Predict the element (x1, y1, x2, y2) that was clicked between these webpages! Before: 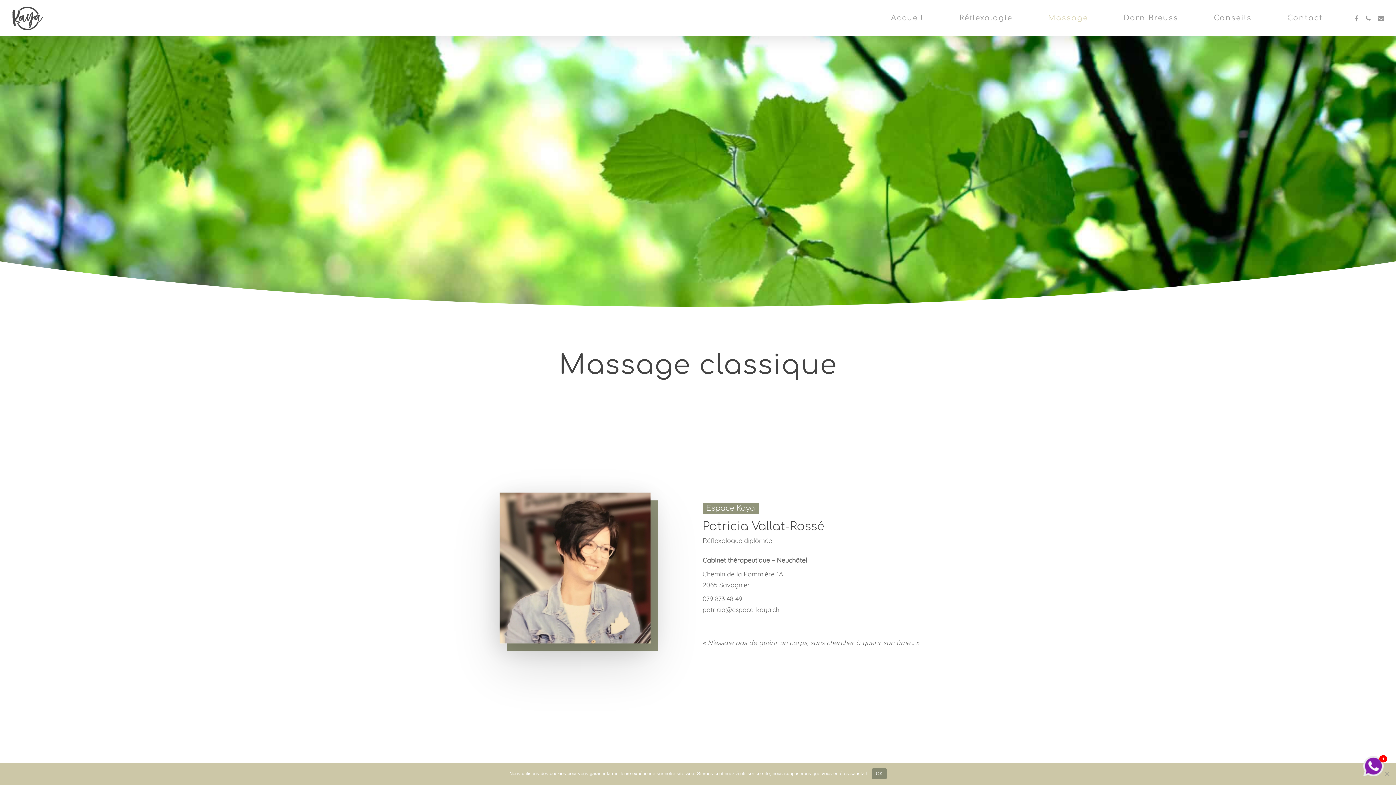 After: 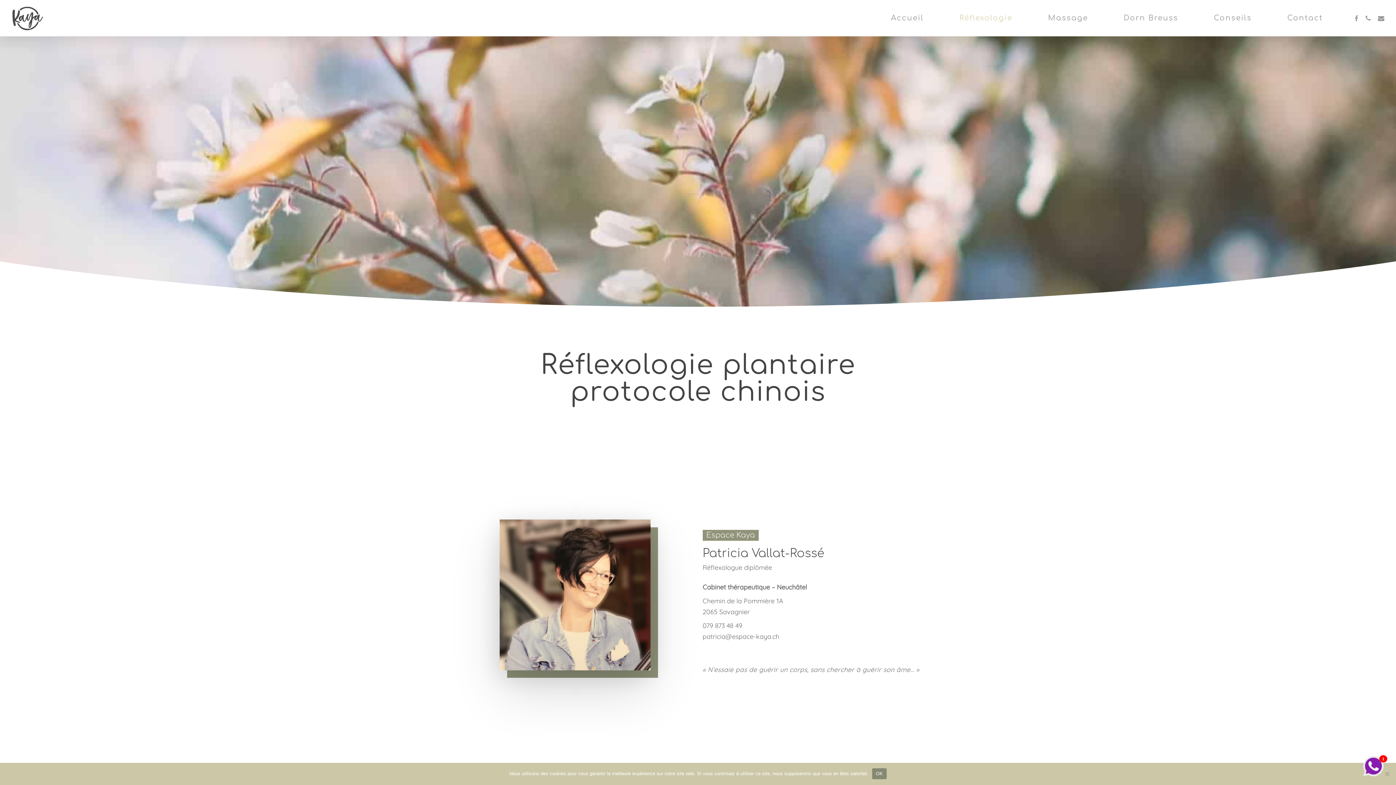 Action: label: Réflexologie bbox: (941, 14, 1030, 21)